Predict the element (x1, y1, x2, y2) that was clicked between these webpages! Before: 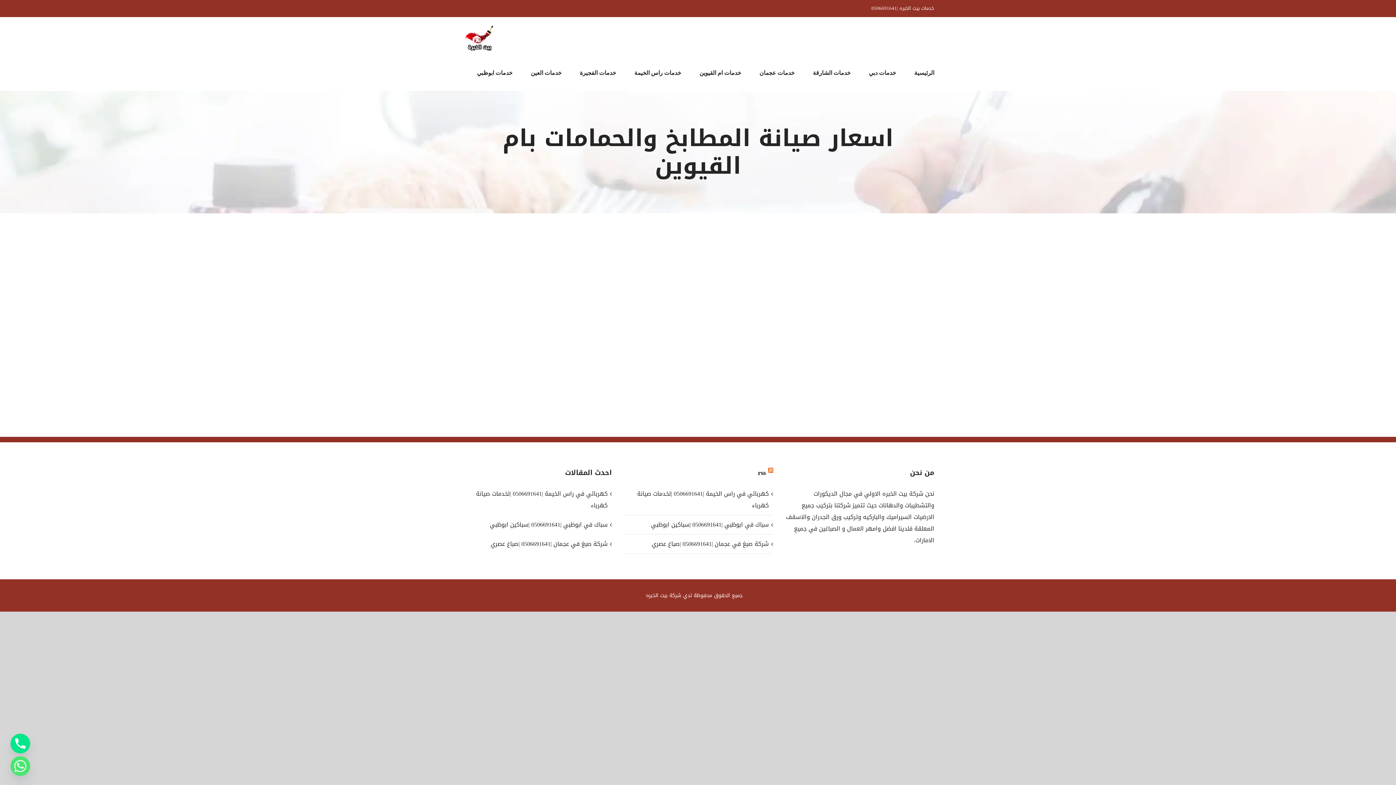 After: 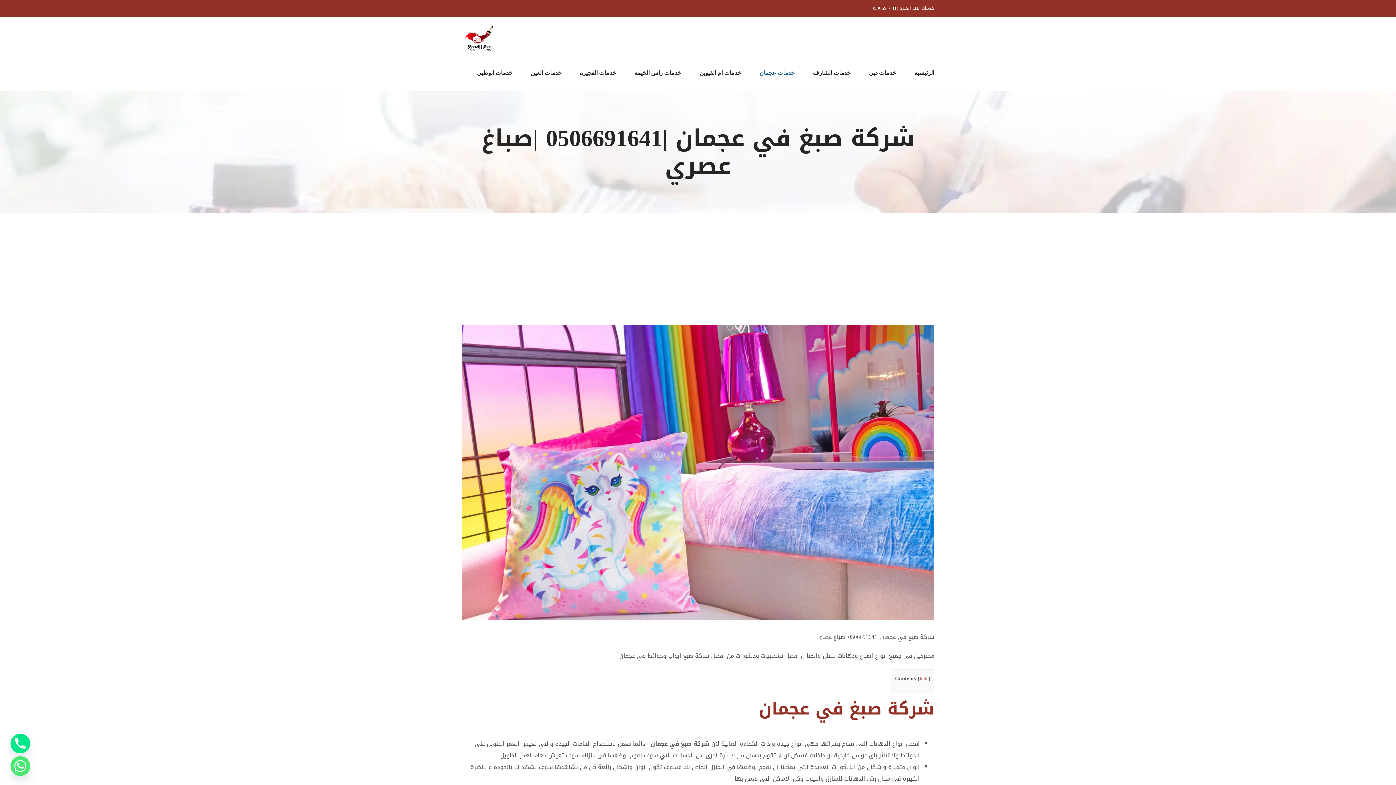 Action: label: شركة صبغ في عجمان |0506691641 |صباغ عصري bbox: (626, 538, 768, 550)